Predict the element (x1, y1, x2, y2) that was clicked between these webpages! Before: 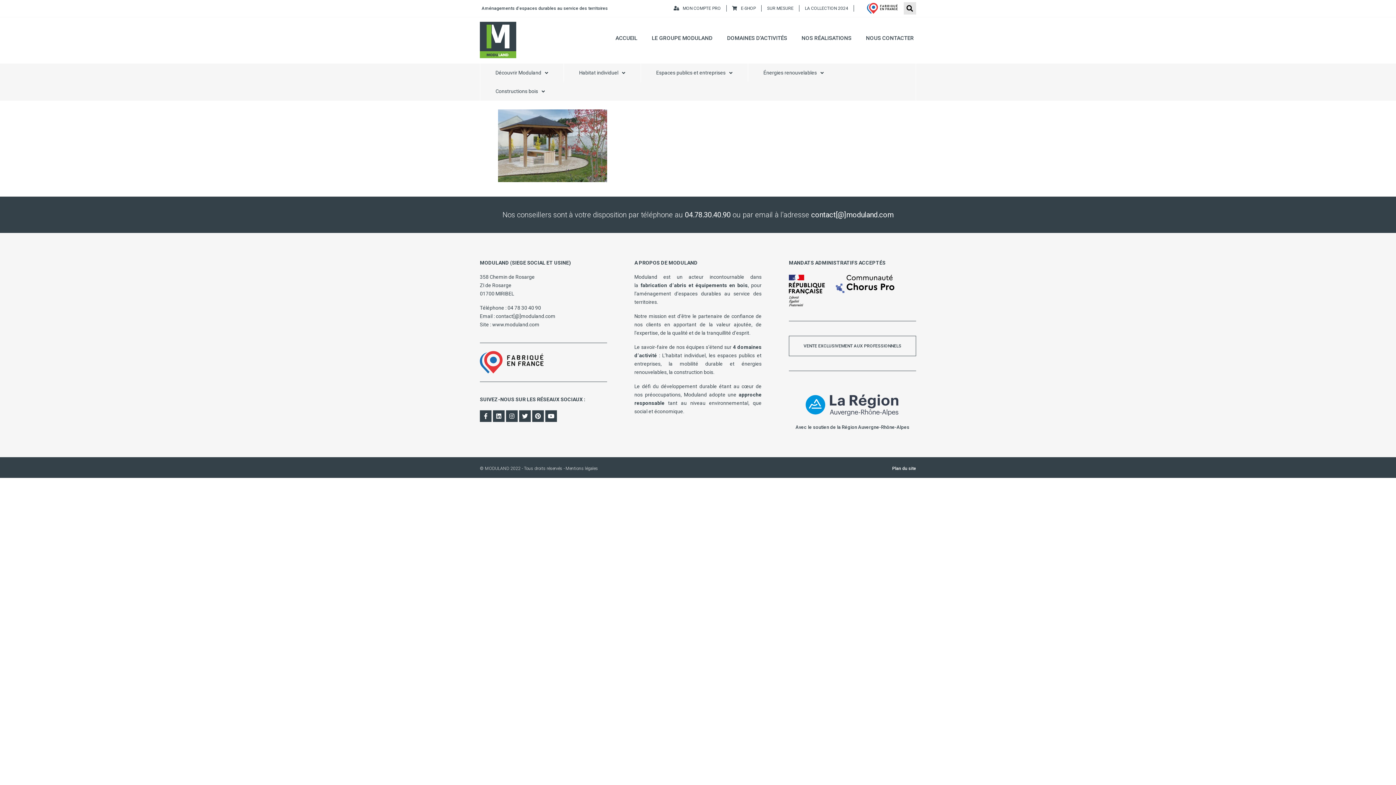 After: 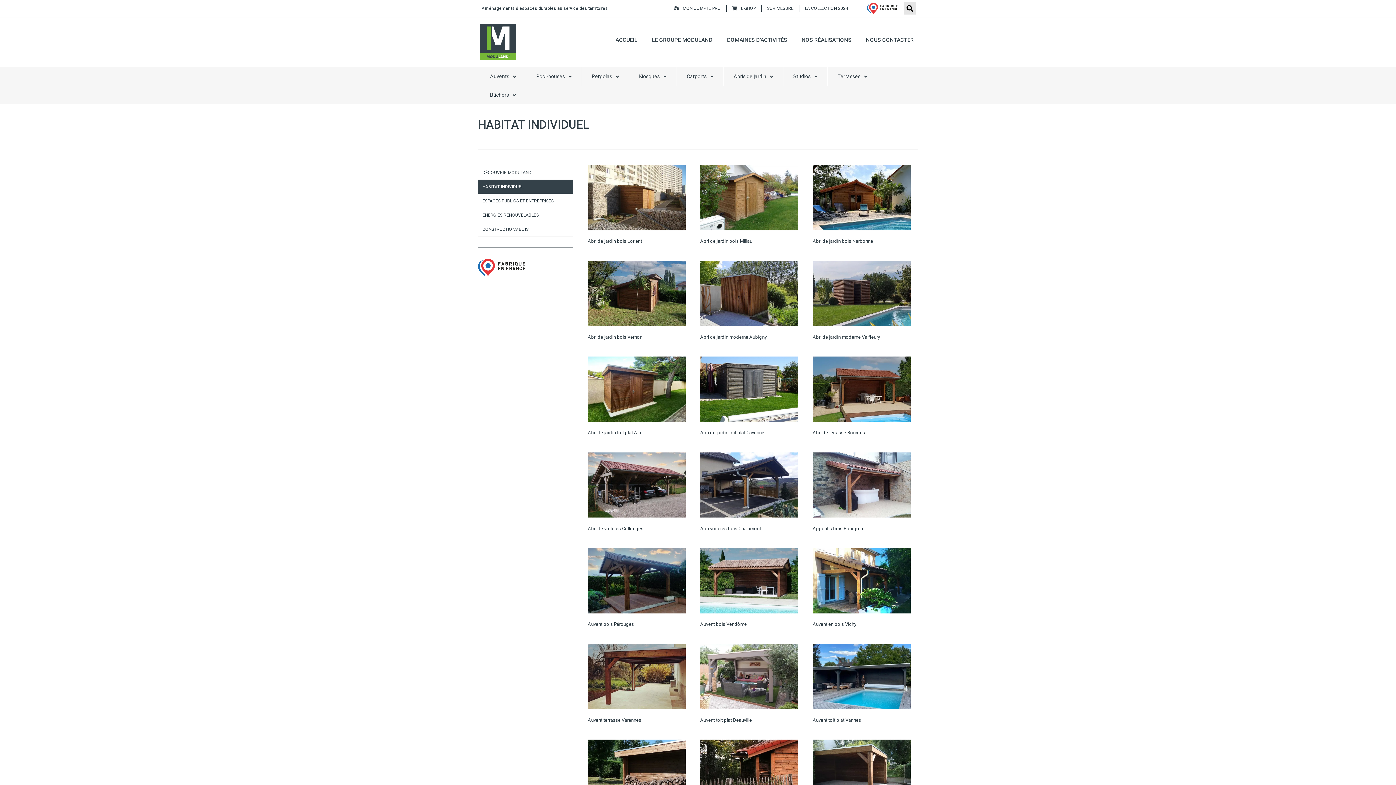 Action: label: Habitat individuel bbox: (563, 63, 640, 82)